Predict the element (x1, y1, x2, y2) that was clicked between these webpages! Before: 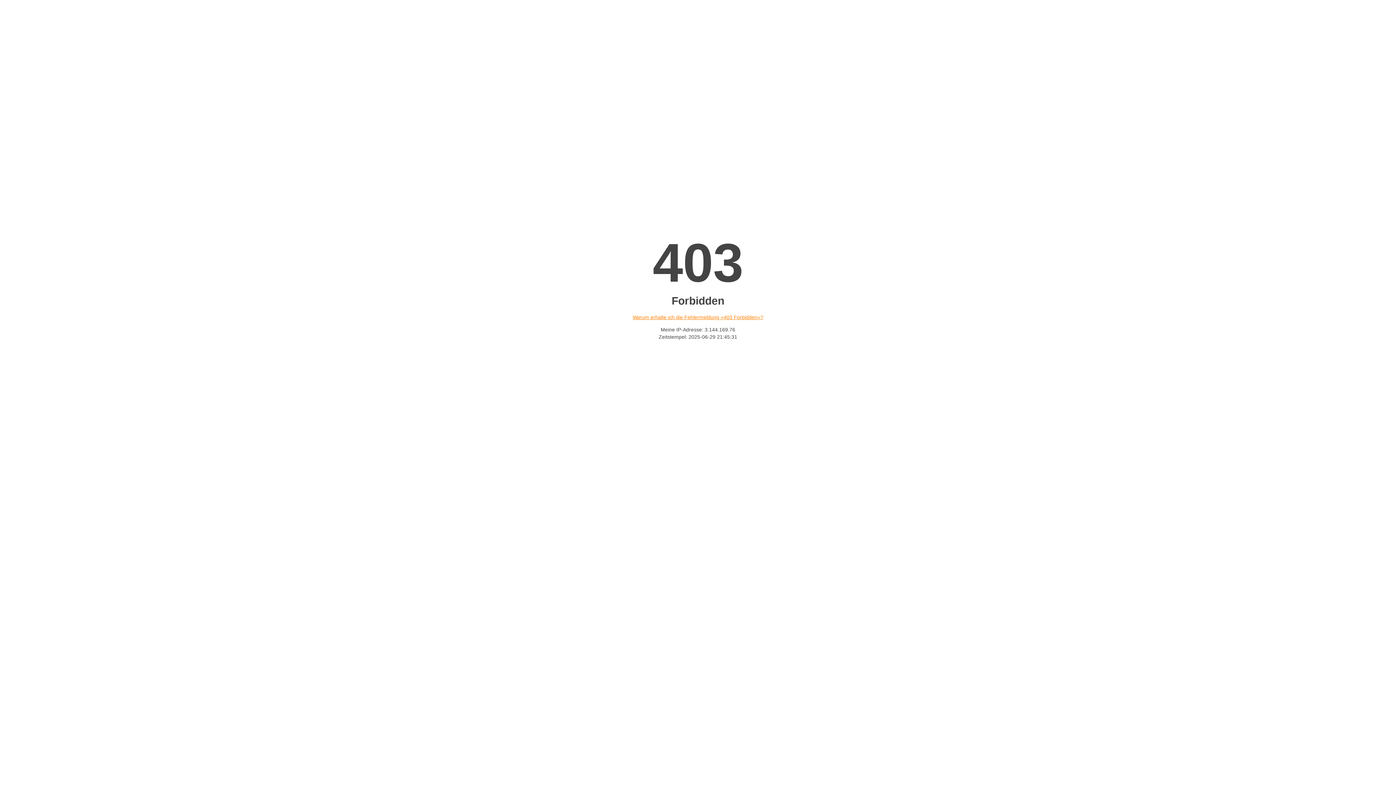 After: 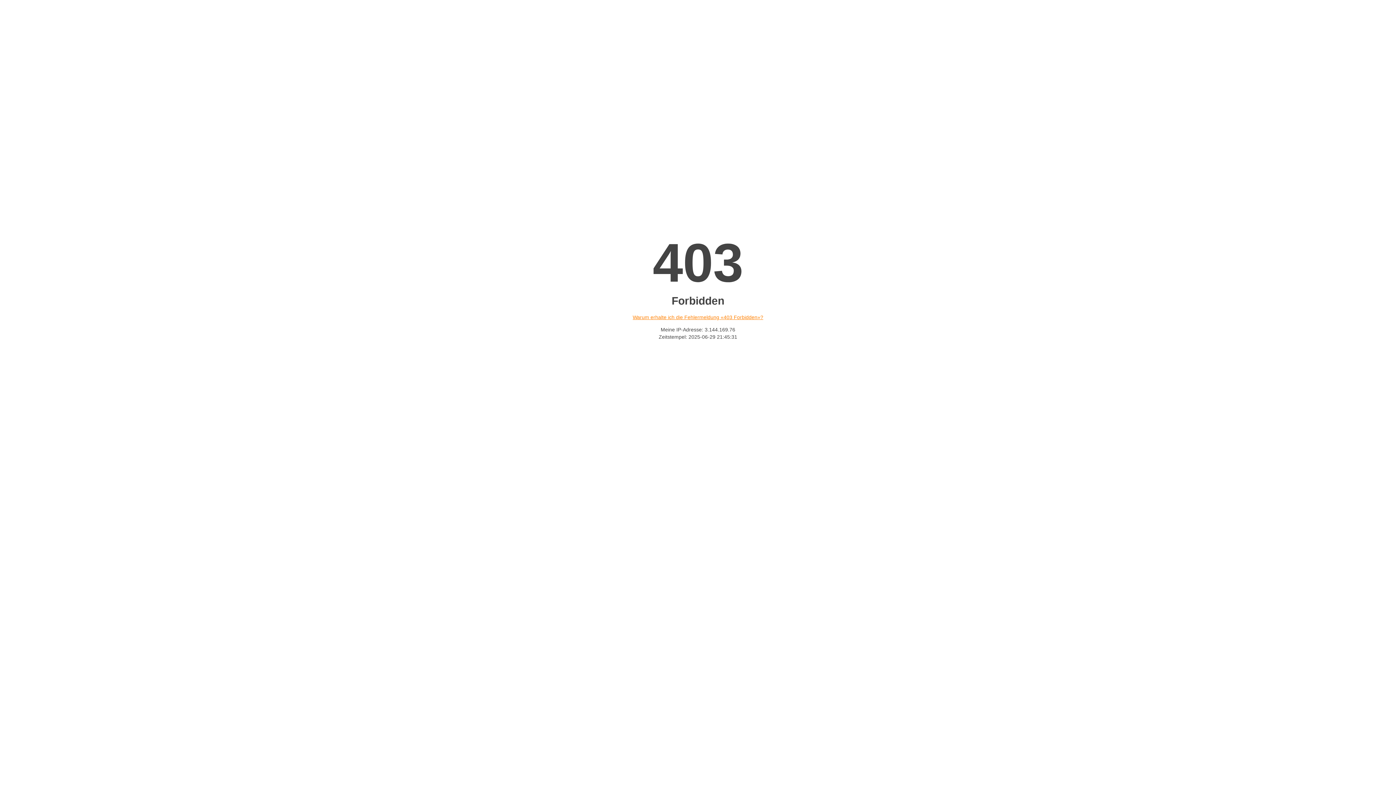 Action: label: Warum erhalte ich die Fehlermeldung «403 Forbidden»? bbox: (632, 314, 763, 320)